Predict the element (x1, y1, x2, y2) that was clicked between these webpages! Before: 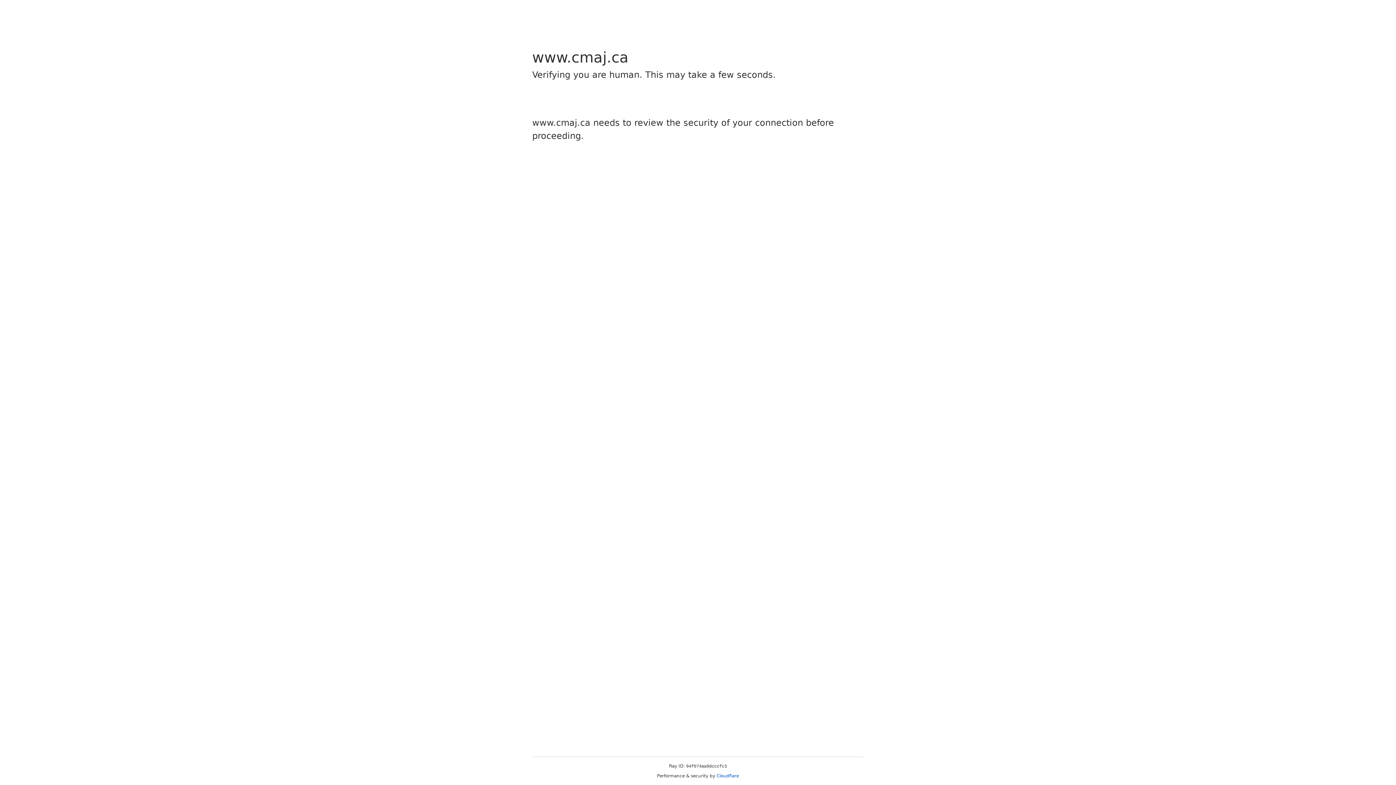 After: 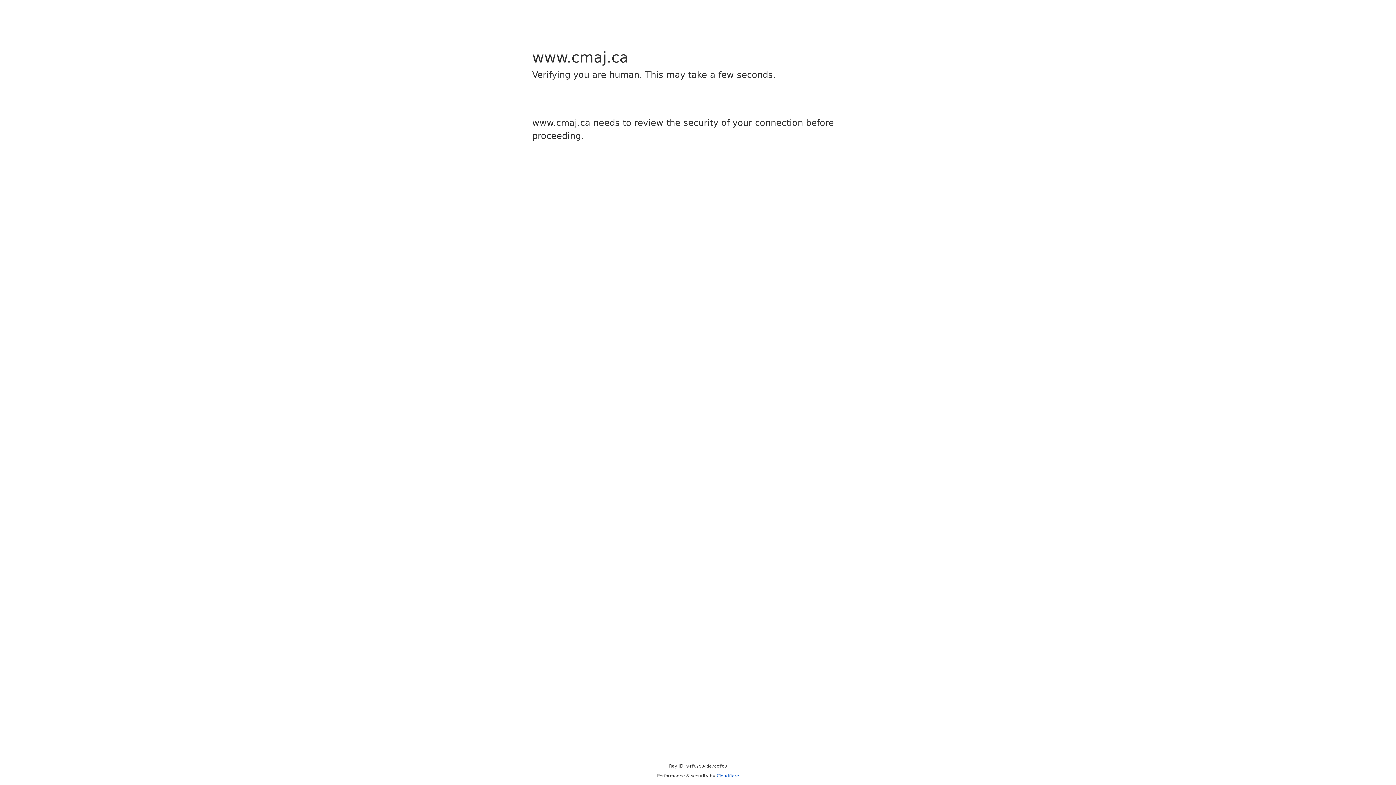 Action: label: Cloudflare bbox: (716, 773, 739, 778)